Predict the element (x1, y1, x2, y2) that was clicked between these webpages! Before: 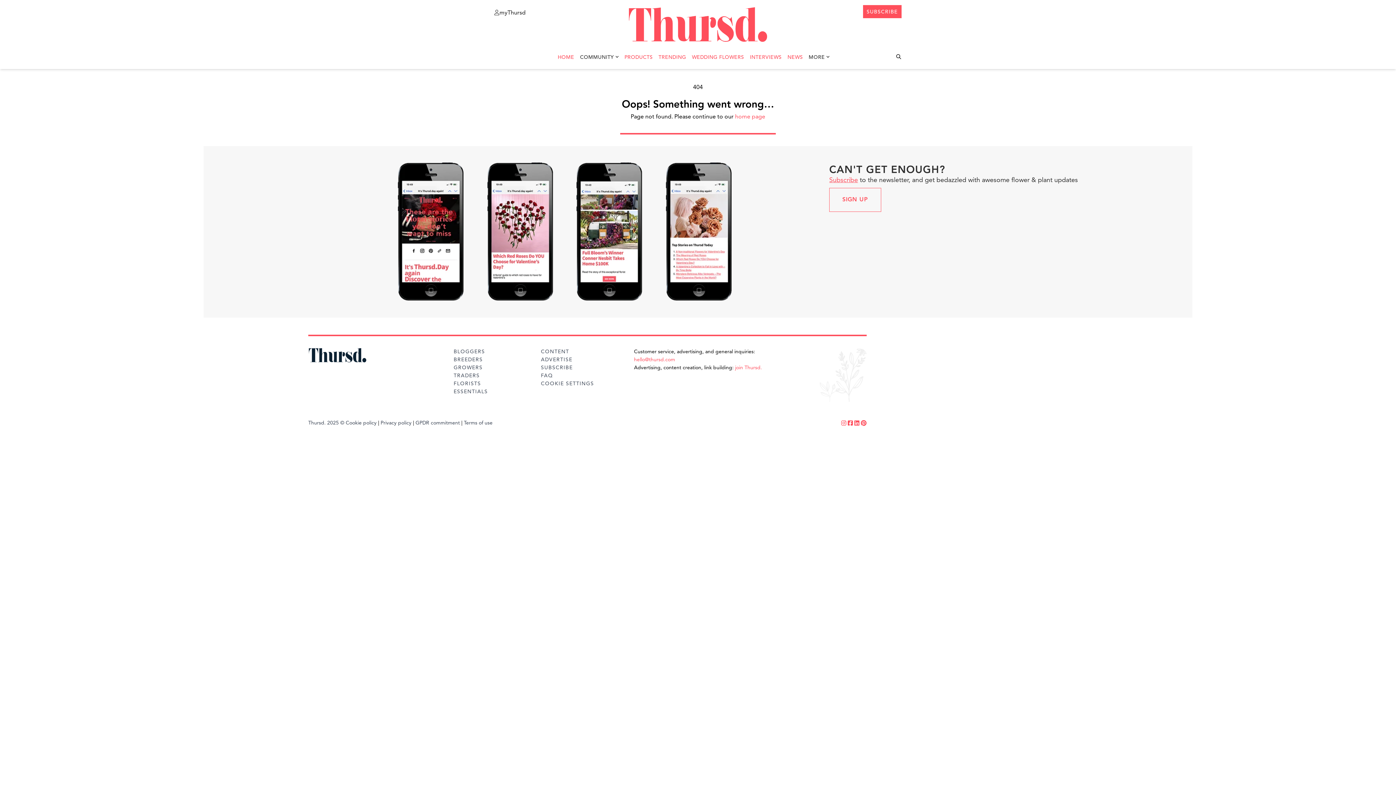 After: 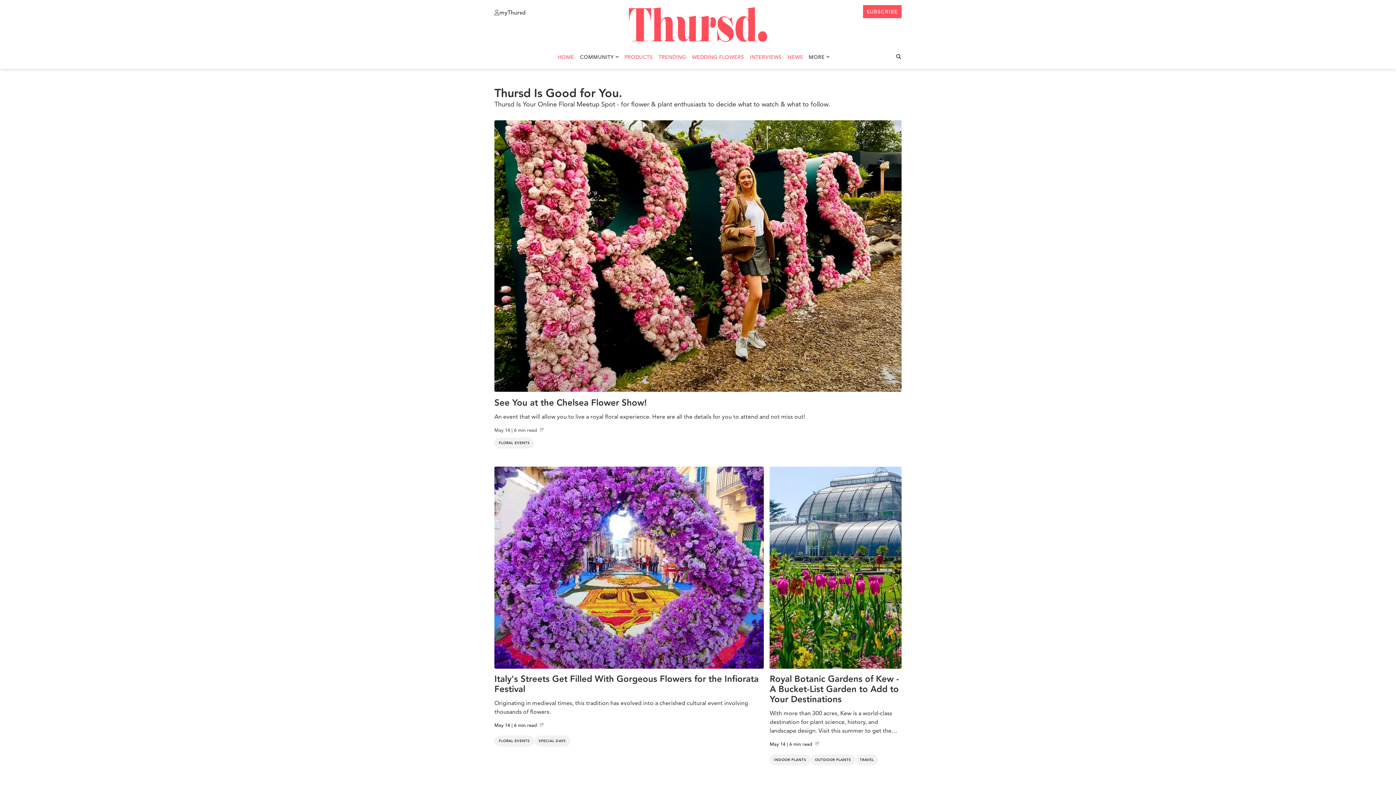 Action: label: HOME bbox: (557, 54, 574, 60)